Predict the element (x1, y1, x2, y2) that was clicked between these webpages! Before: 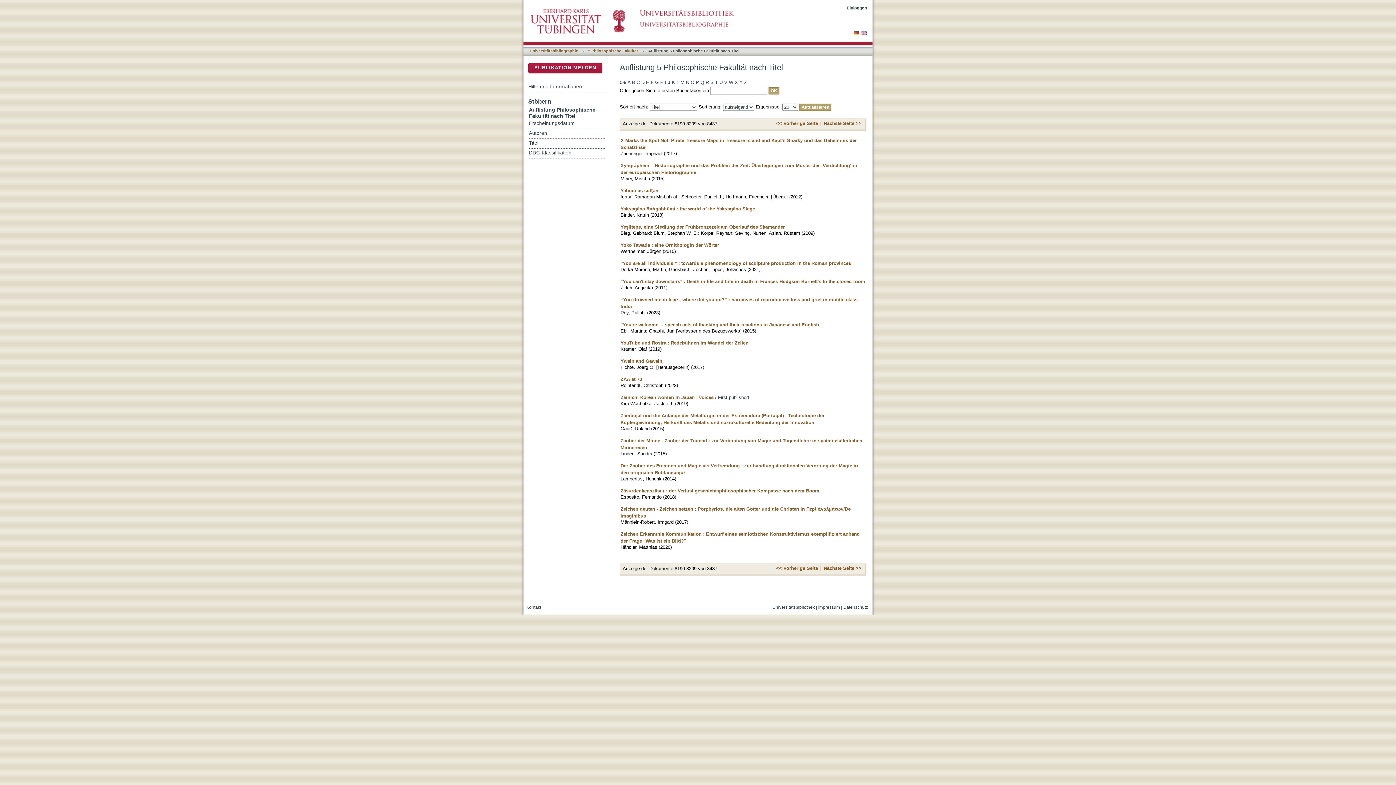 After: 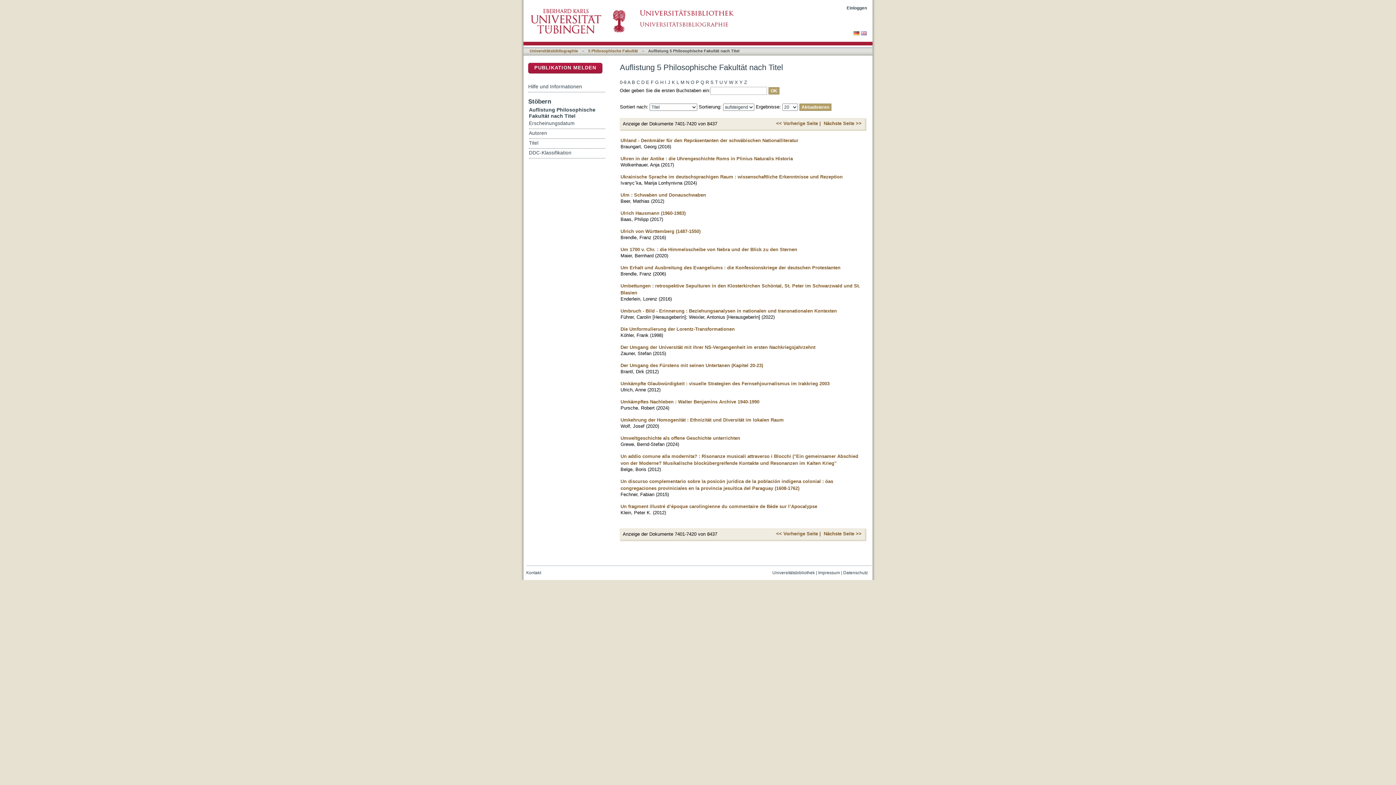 Action: bbox: (719, 78, 722, 87) label: U